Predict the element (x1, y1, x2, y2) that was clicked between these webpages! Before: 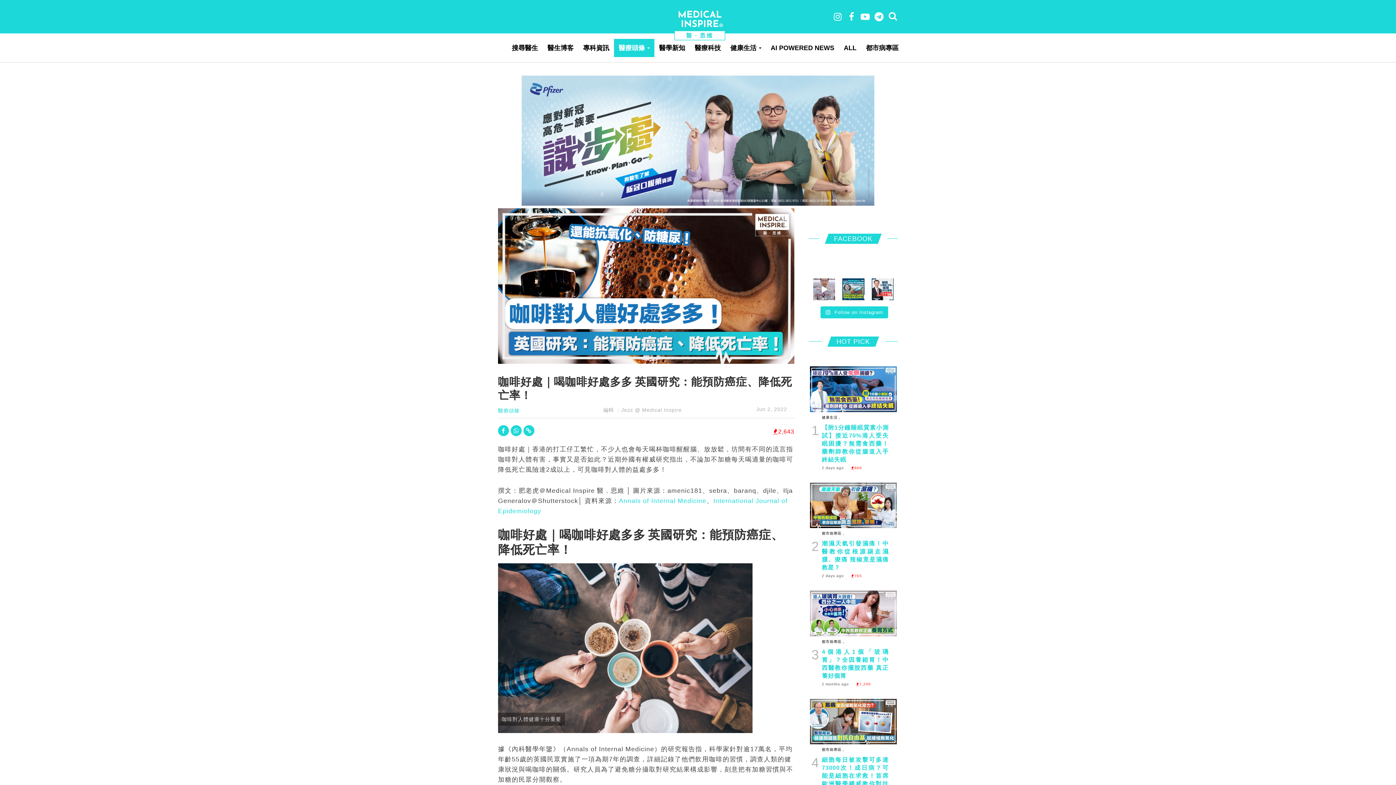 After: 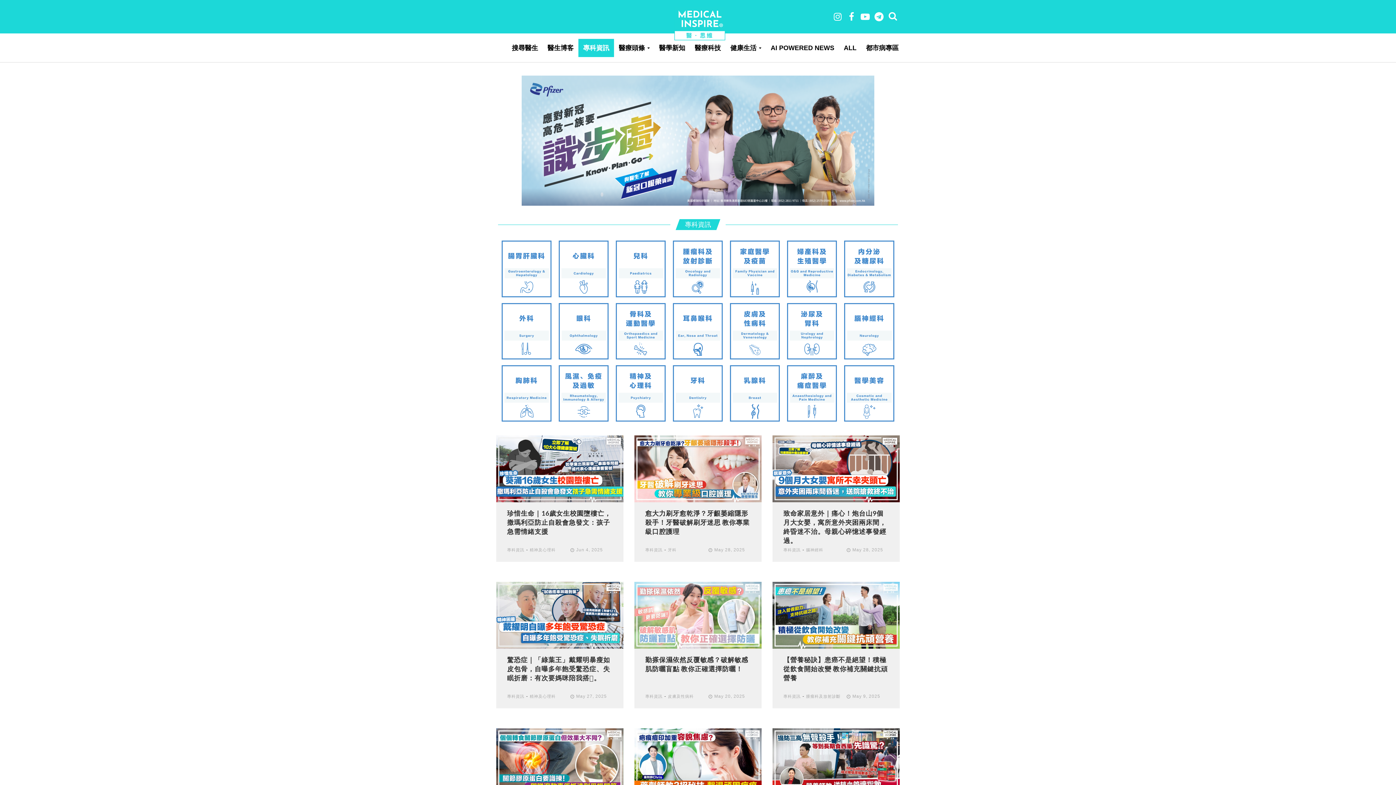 Action: label: 專科資訊 bbox: (578, 38, 614, 57)